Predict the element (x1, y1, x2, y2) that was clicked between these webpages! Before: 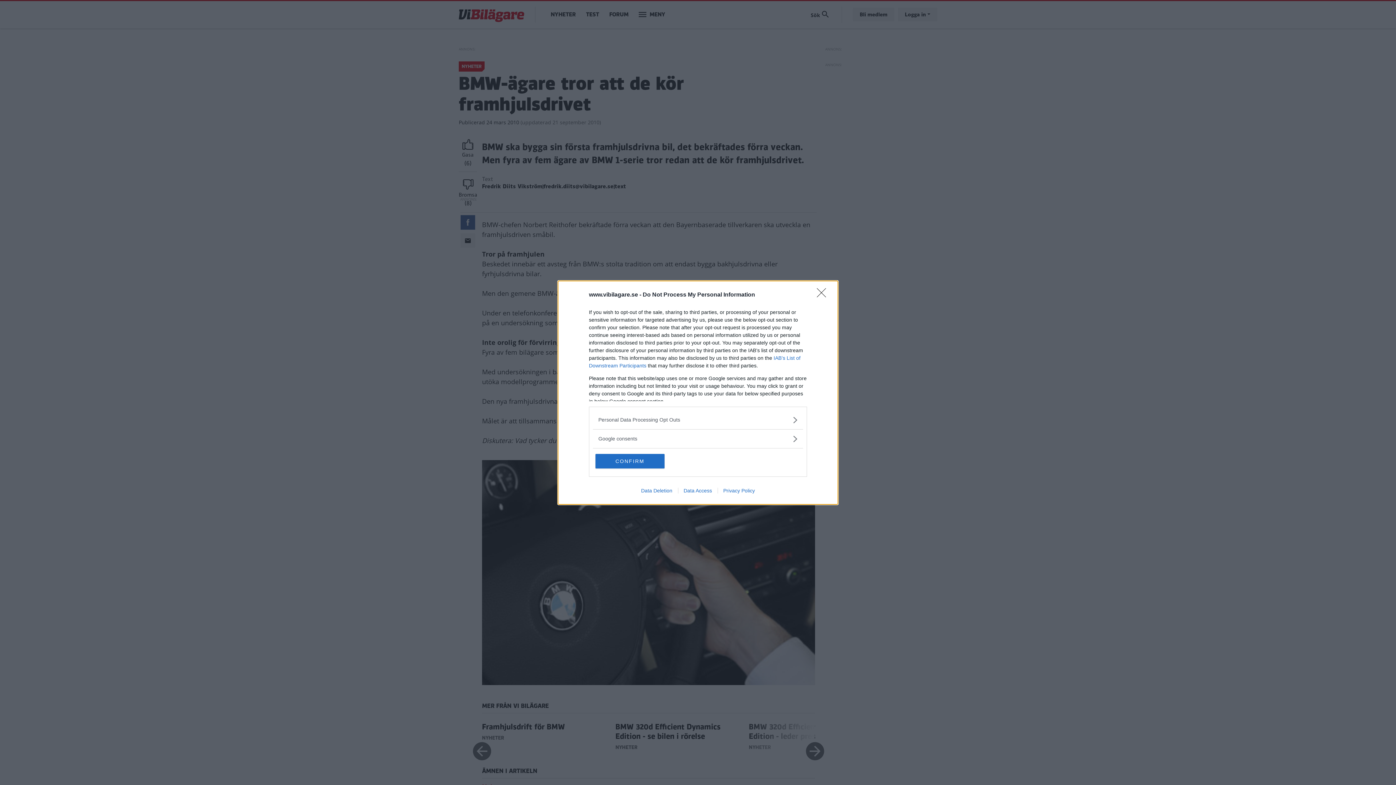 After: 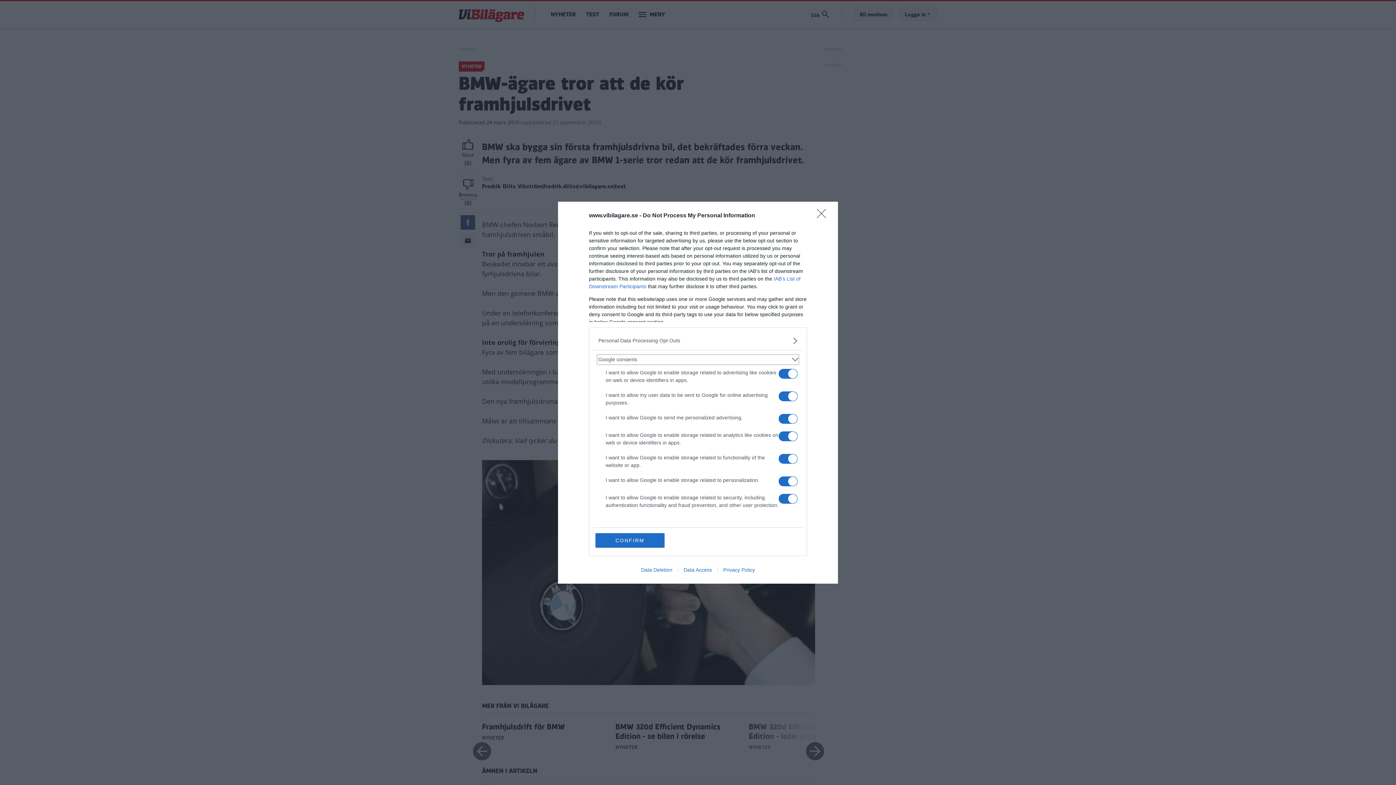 Action: bbox: (598, 435, 797, 442) label: Google consents